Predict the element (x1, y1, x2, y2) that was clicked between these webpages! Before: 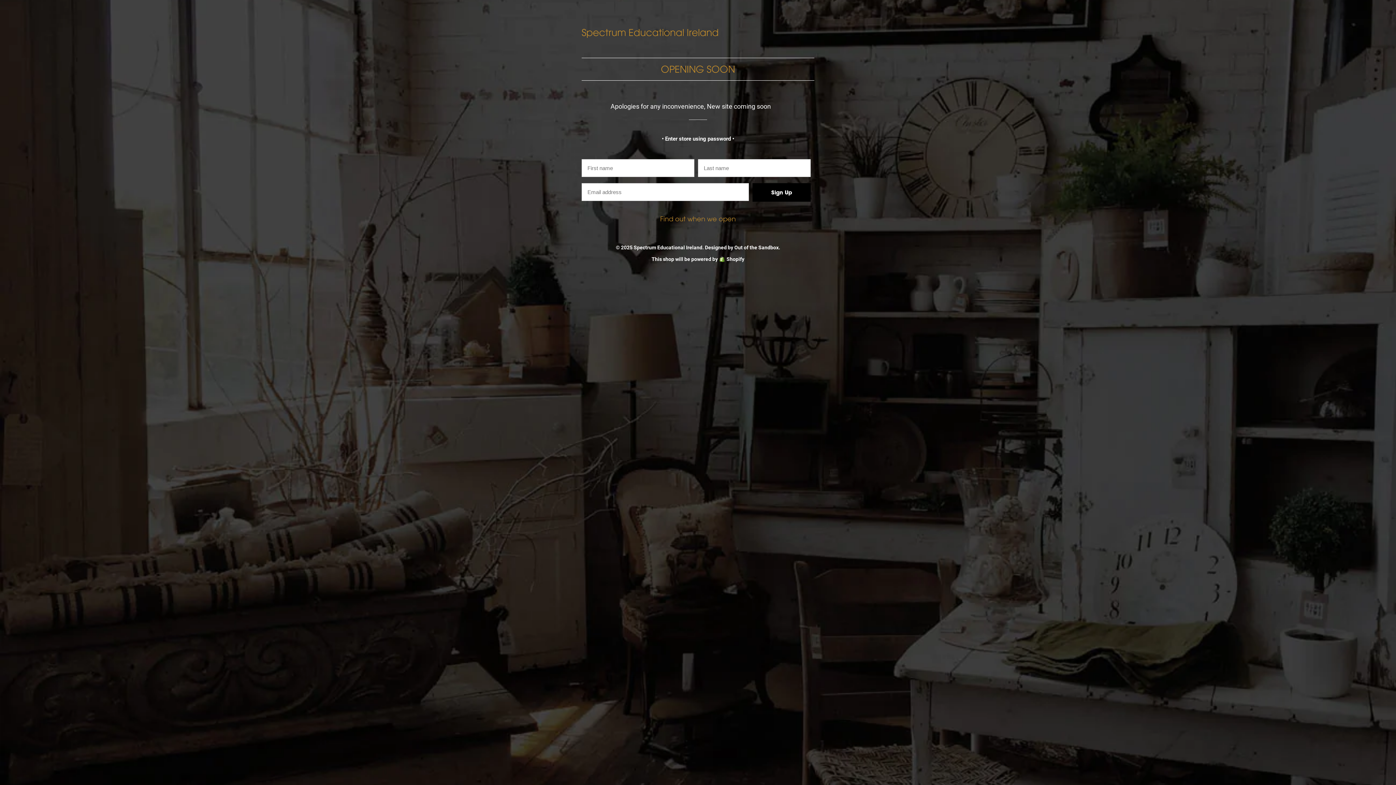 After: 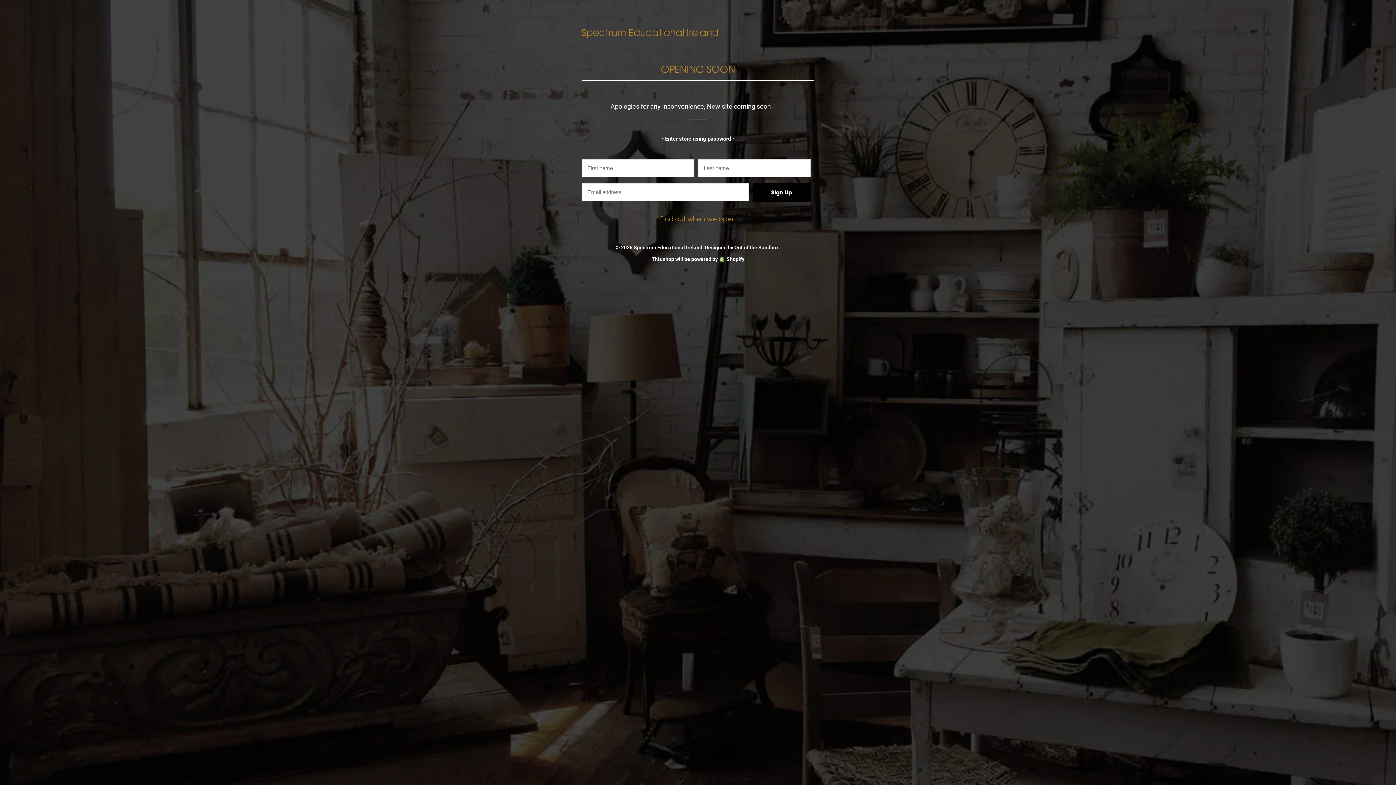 Action: label: Designed by Out of the Sandbox bbox: (705, 244, 778, 250)